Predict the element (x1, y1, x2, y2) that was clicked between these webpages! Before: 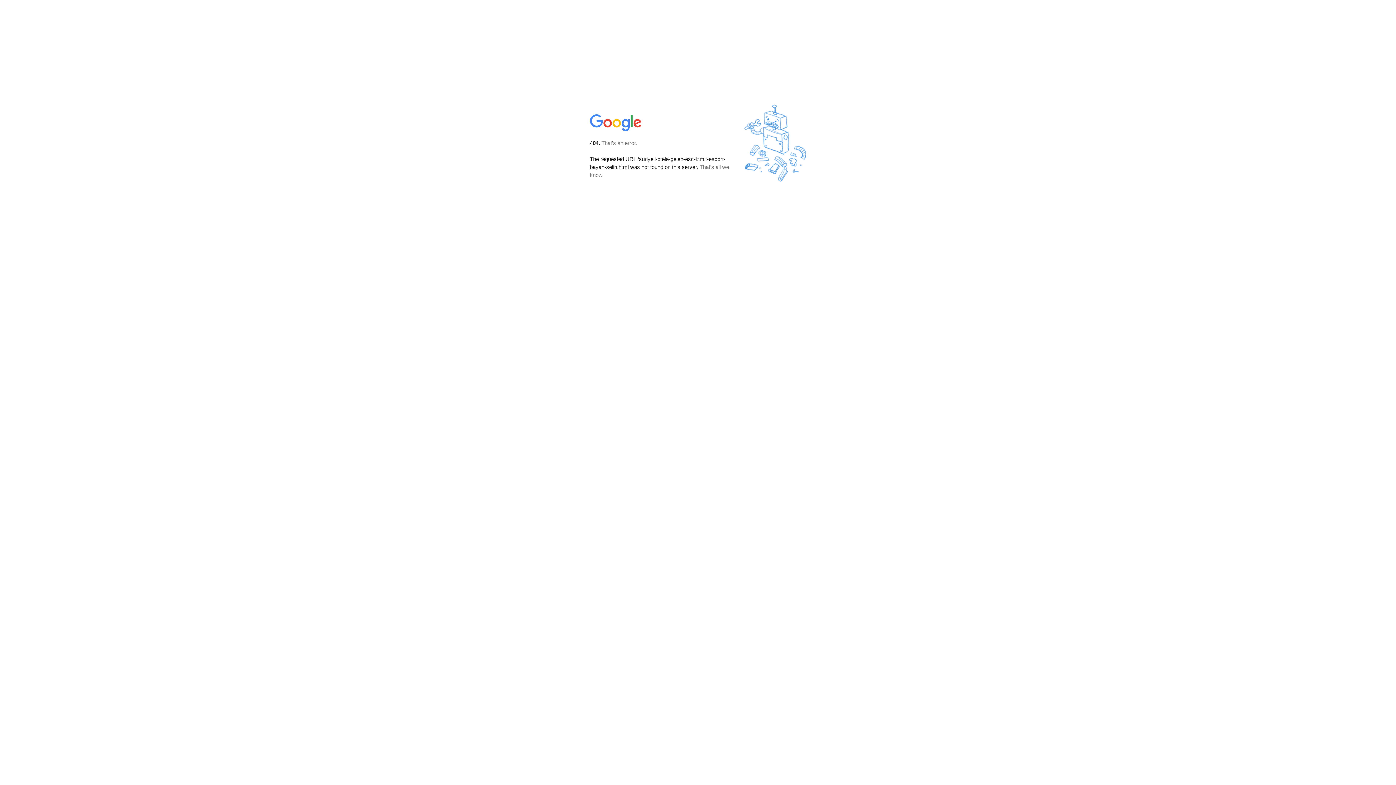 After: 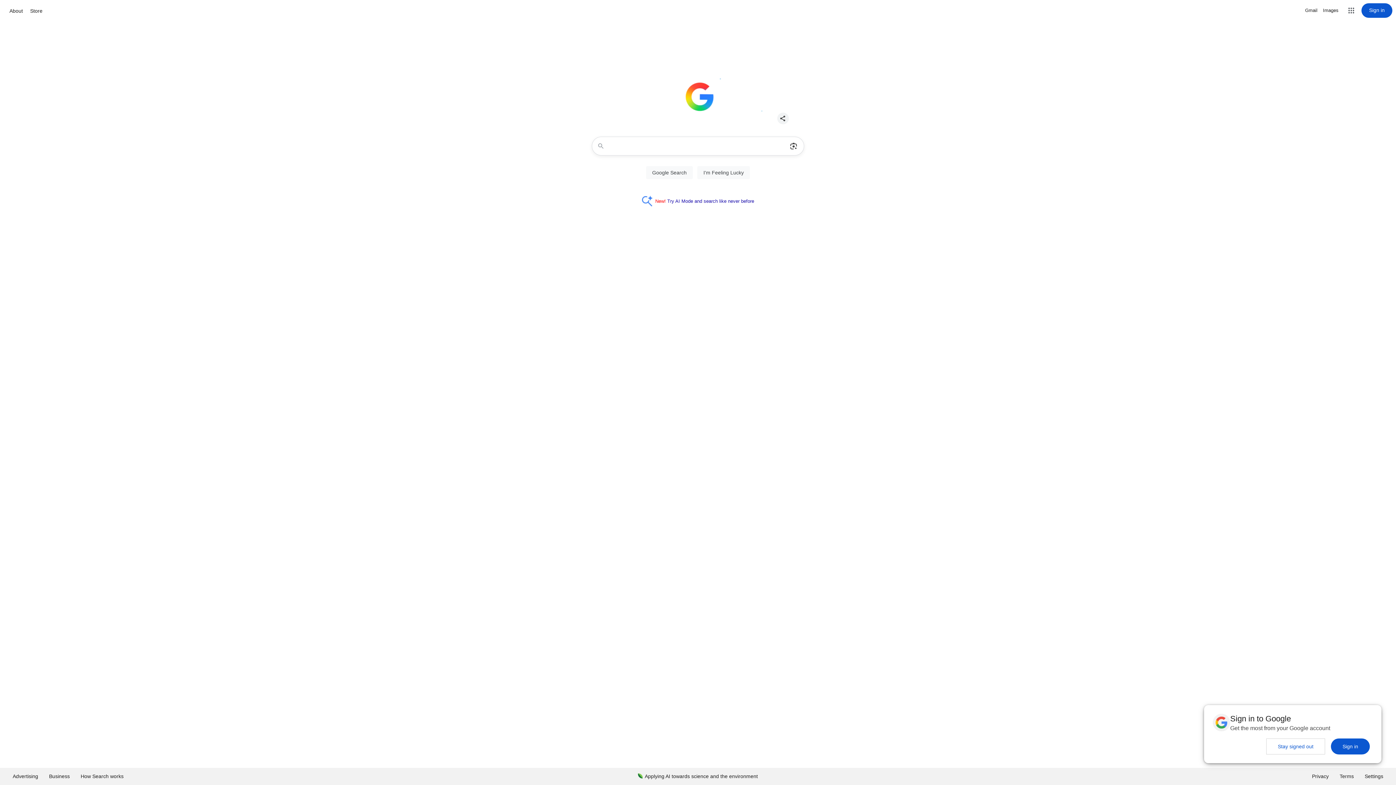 Action: bbox: (590, 127, 642, 134)